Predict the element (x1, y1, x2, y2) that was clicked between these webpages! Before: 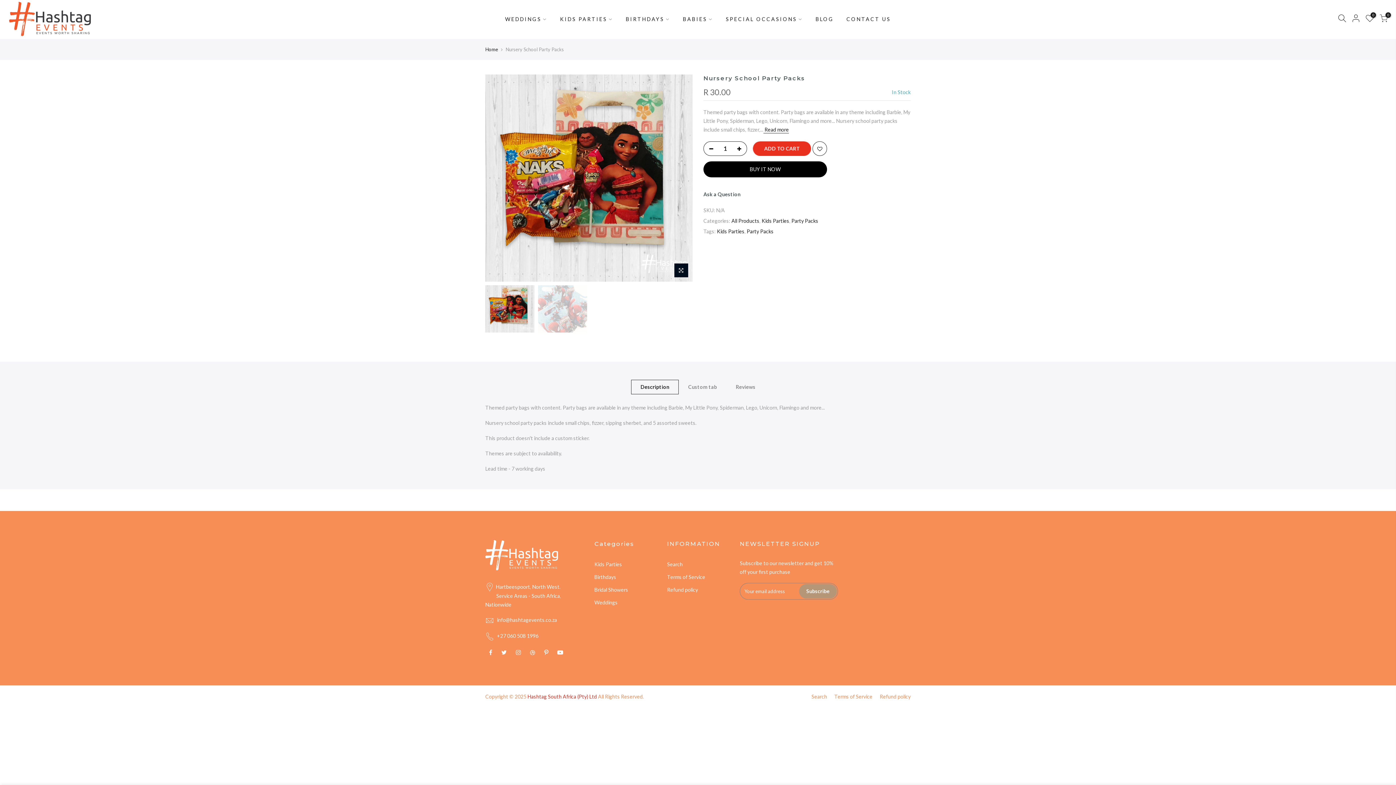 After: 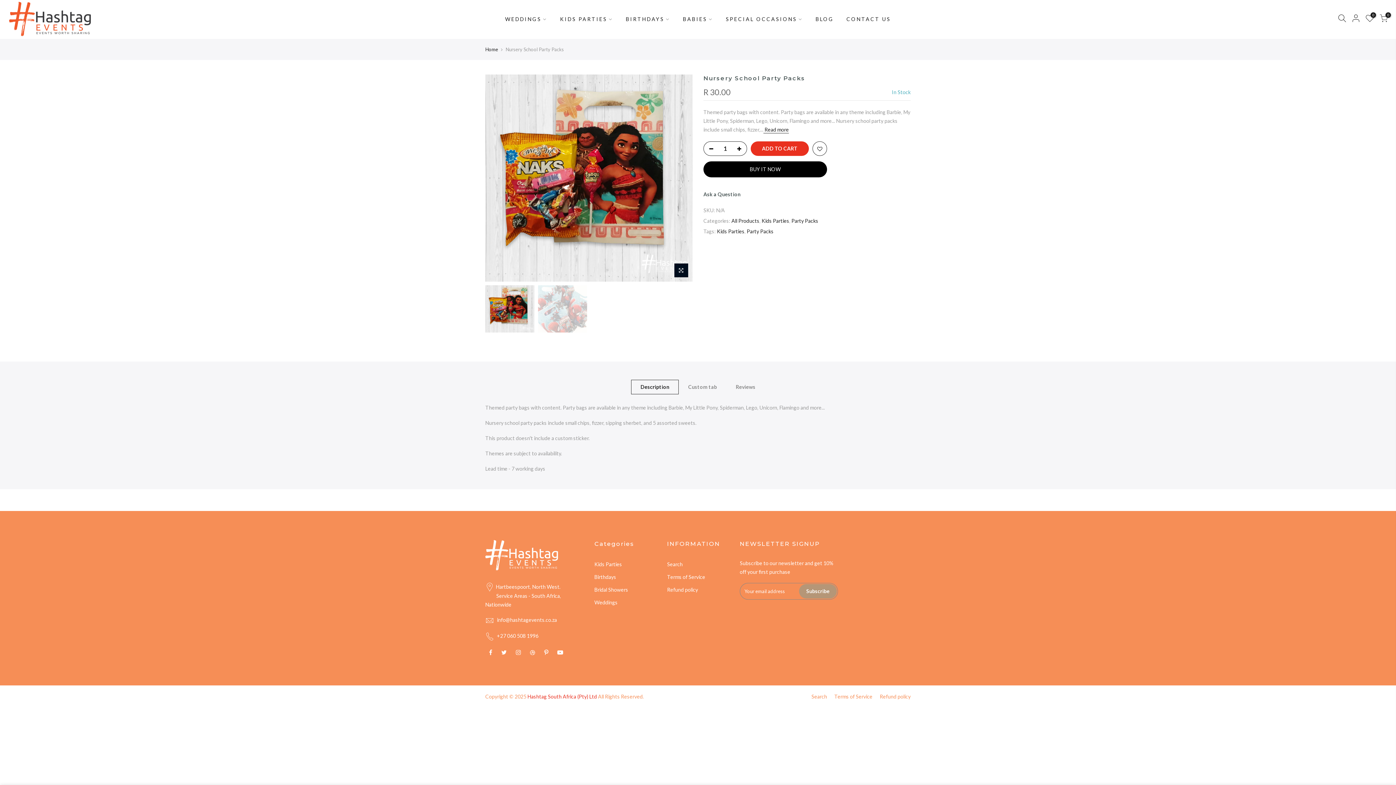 Action: label: SPECIAL OCCASIONS bbox: (719, 6, 809, 32)